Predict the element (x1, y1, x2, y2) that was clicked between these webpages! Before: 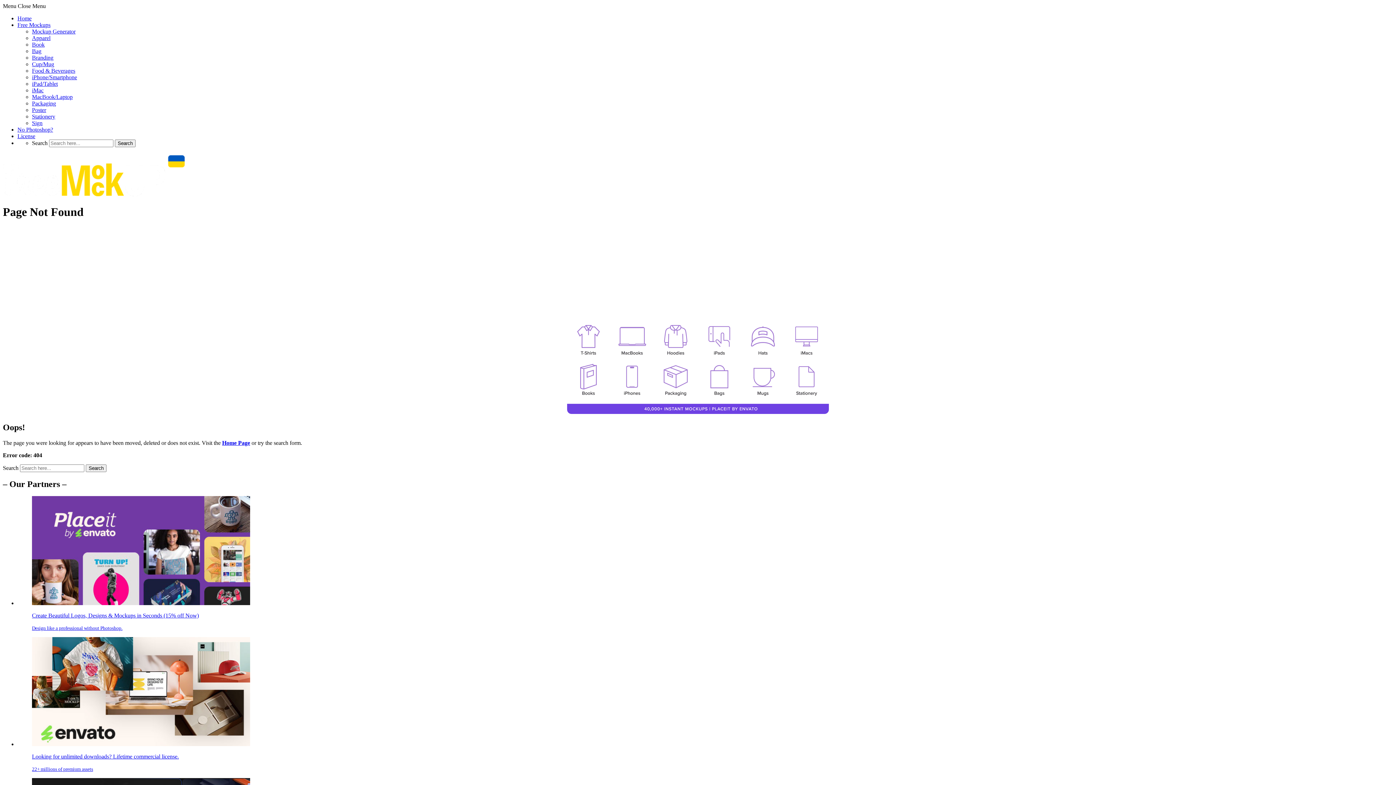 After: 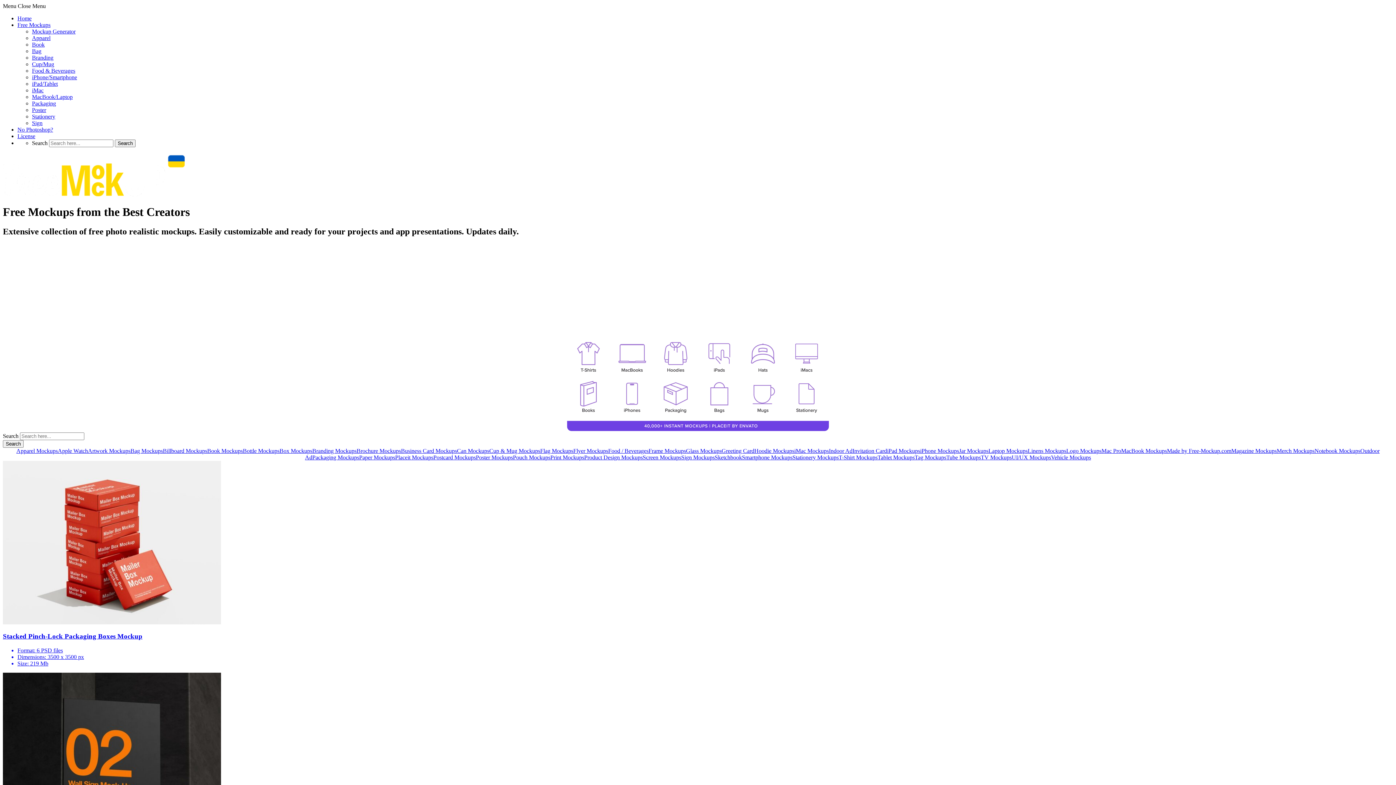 Action: bbox: (2, 191, 184, 197)